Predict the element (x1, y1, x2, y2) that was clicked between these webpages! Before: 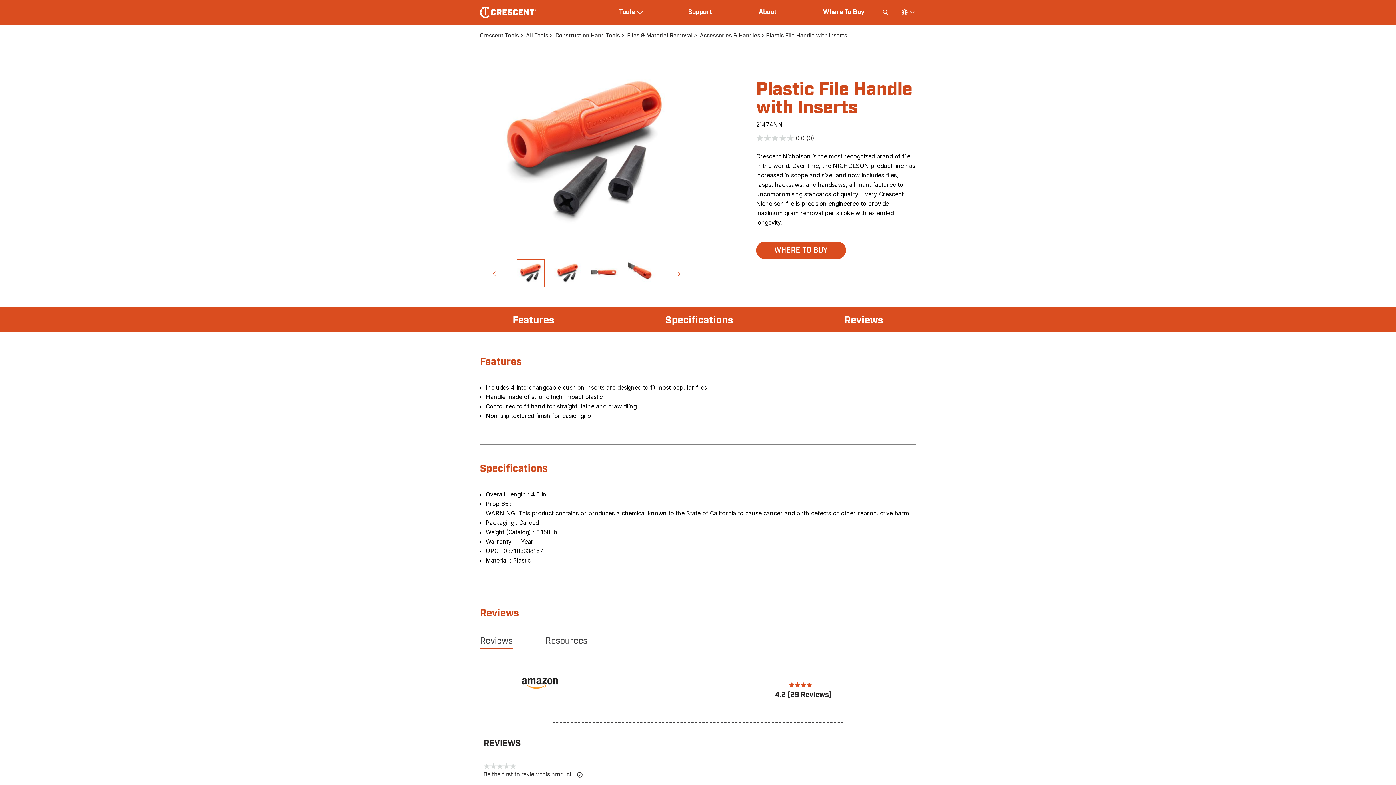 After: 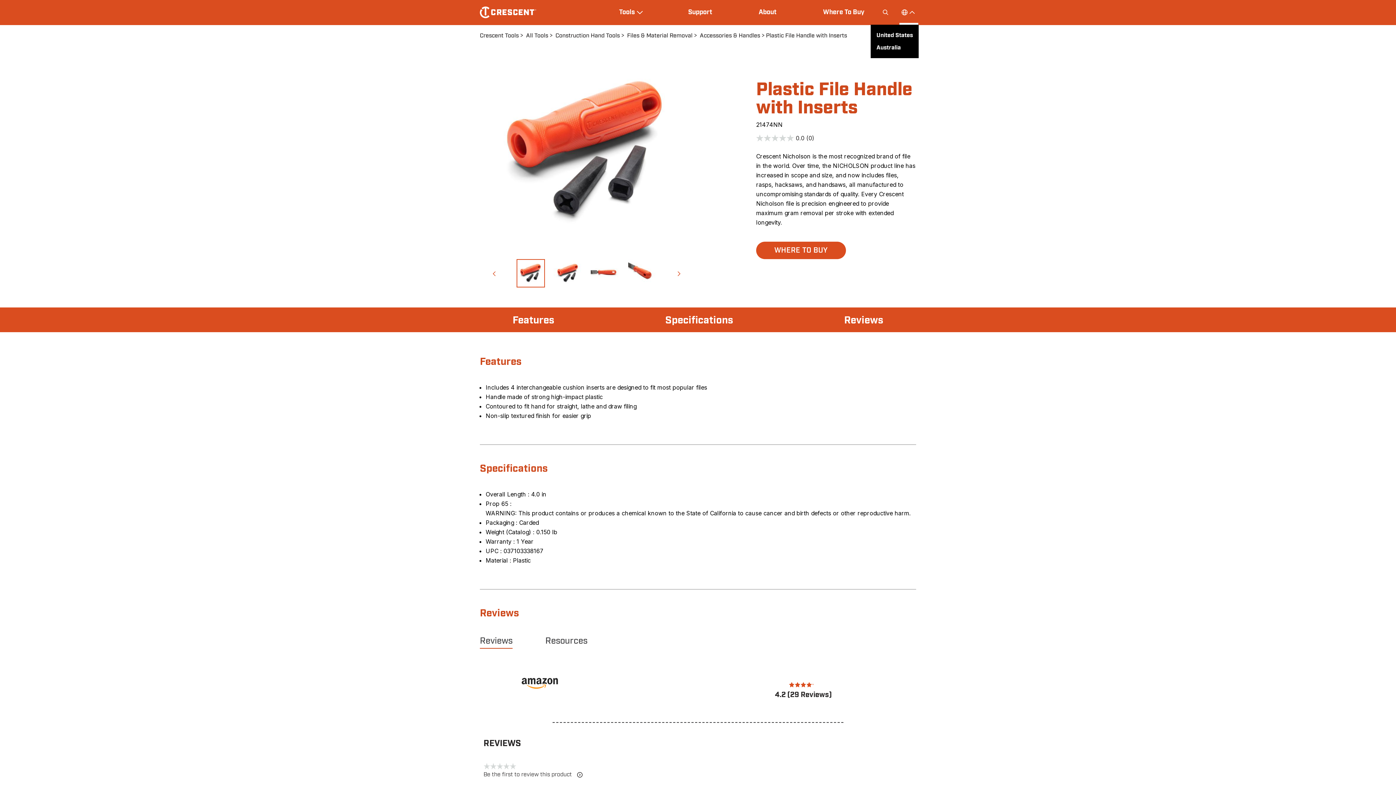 Action: label: Open Country Selection bbox: (899, 0, 916, 24)